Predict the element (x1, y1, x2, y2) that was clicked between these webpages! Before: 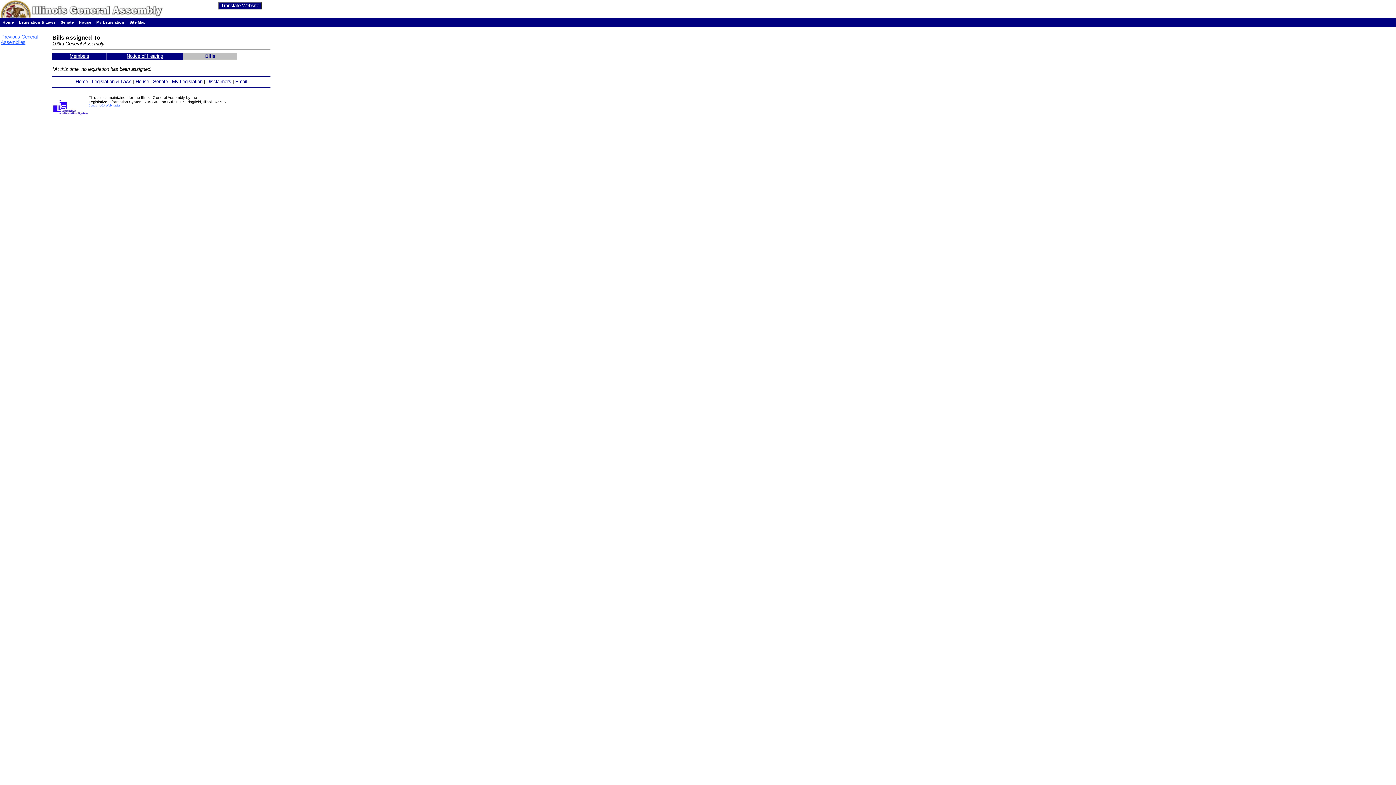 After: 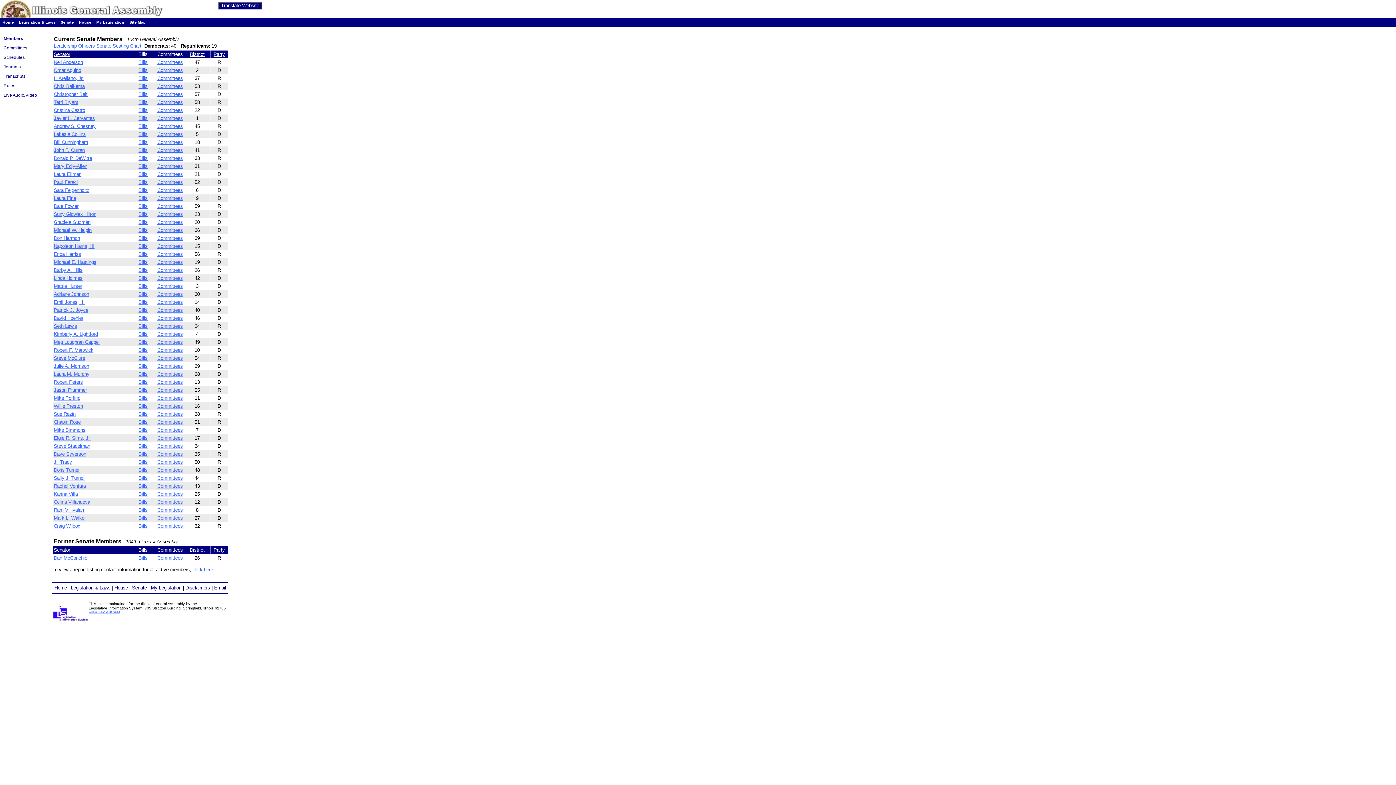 Action: label: Senate bbox: (153, 79, 168, 84)